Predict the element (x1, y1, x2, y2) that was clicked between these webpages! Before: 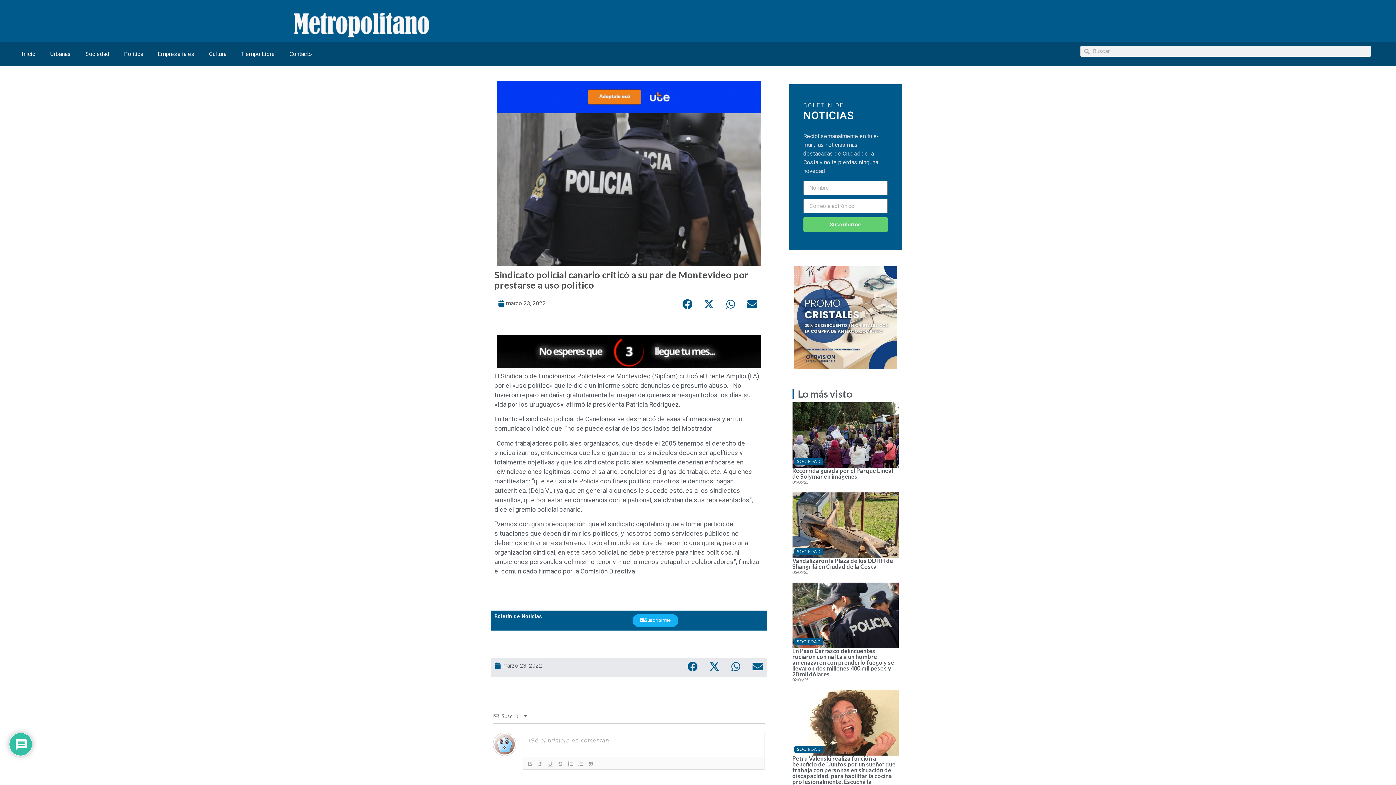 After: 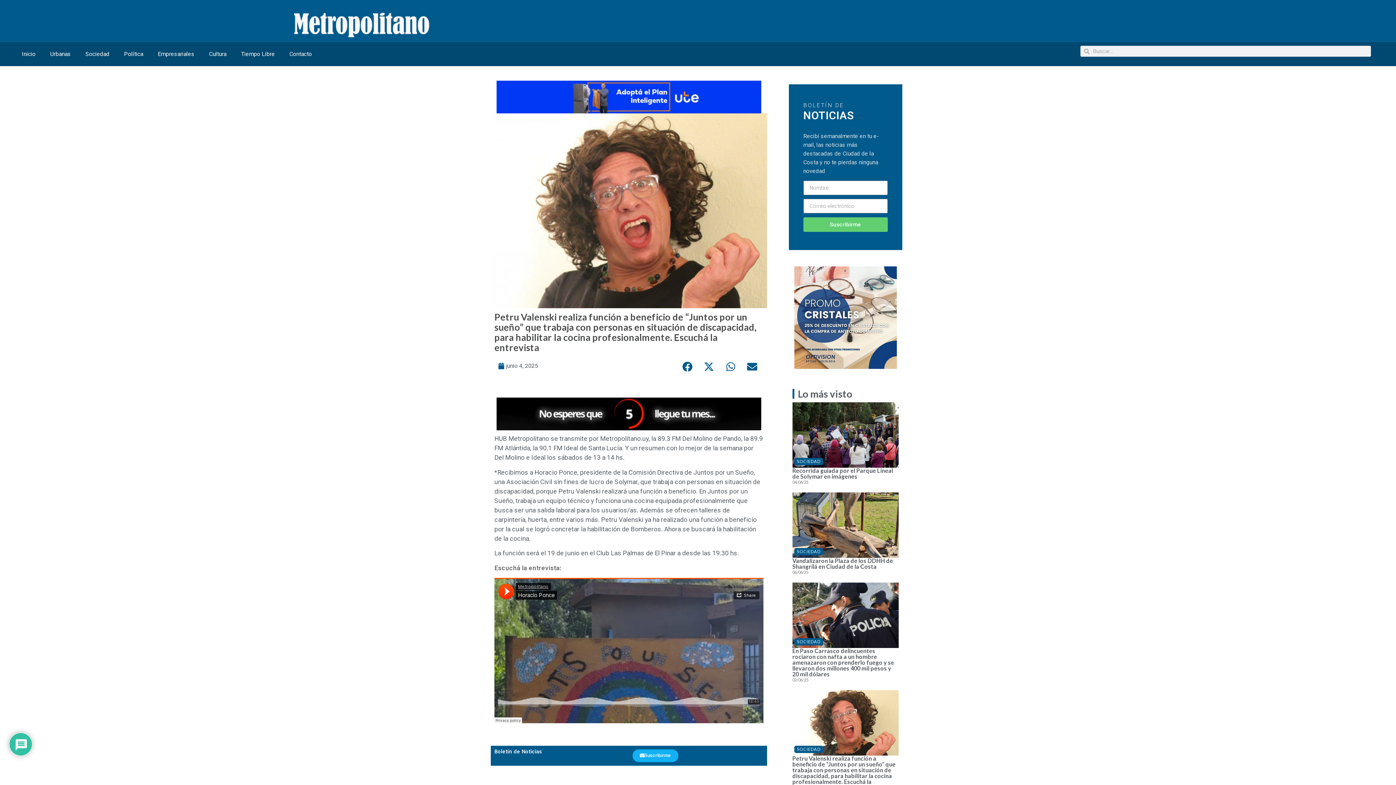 Action: bbox: (792, 755, 895, 791) label: Petru Valenski realiza función a beneficio de “Juntos por un sueño” que trabaja con personas en situación de discapacidad, para habilitar la cocina profesionalmente. Escuchá la entrevista